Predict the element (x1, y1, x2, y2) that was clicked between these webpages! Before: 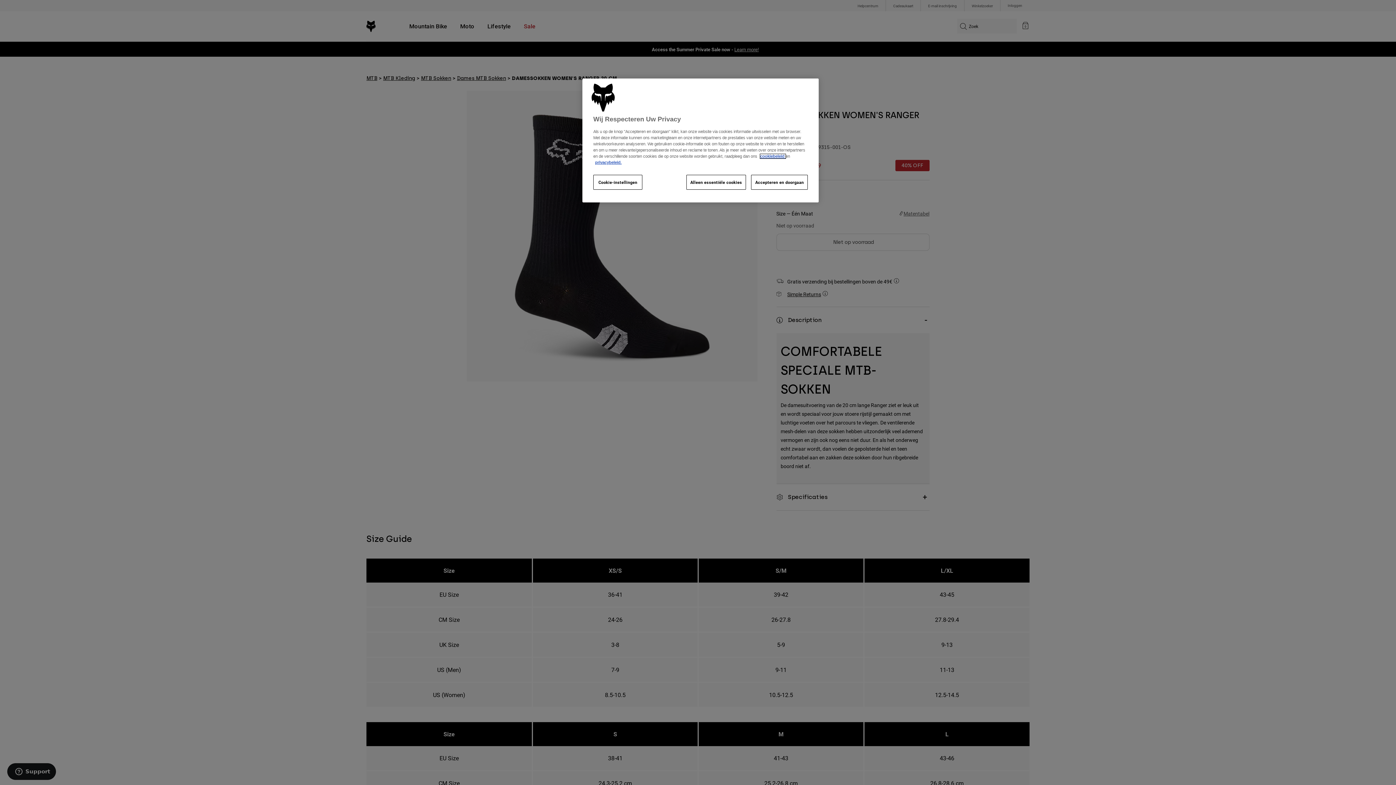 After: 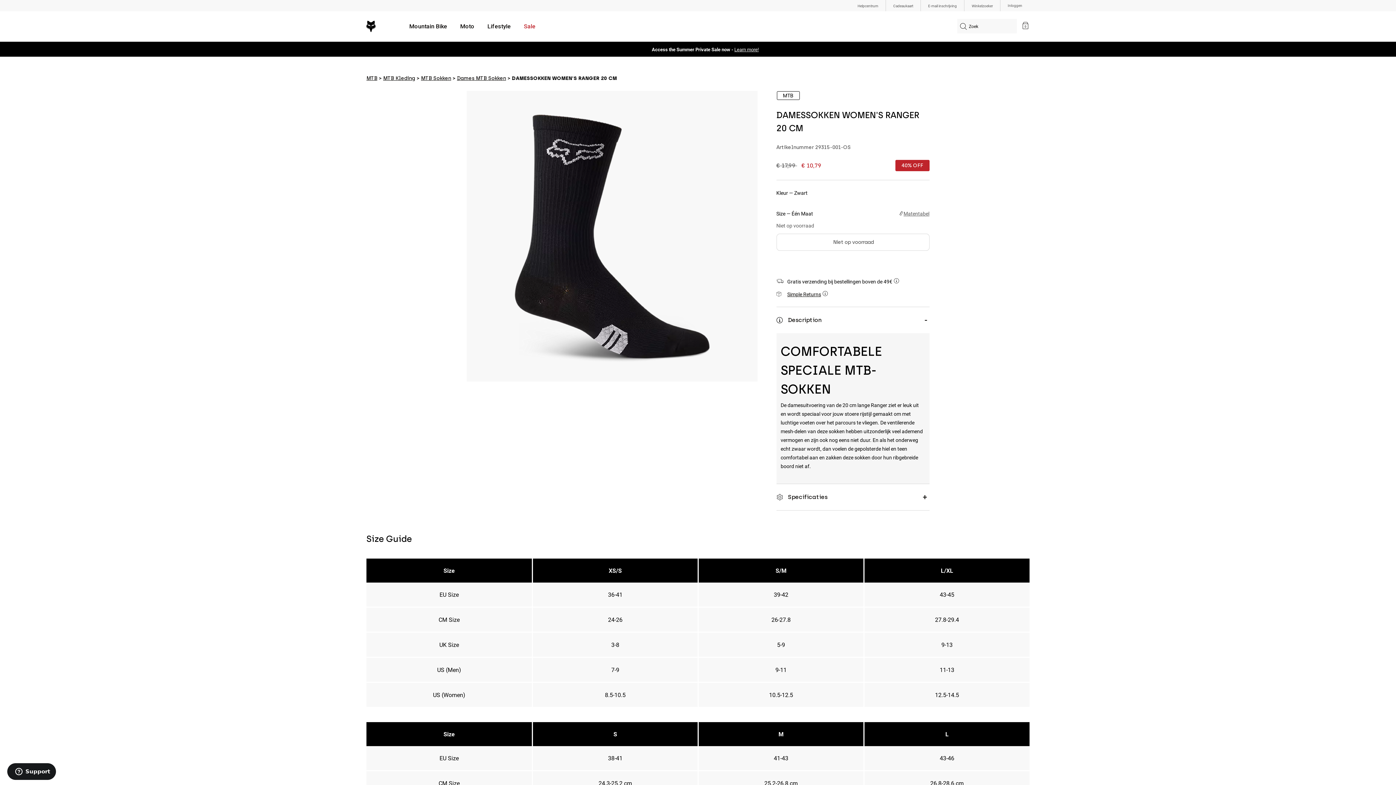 Action: label: Accepteren en doorgaan bbox: (751, 175, 808, 189)